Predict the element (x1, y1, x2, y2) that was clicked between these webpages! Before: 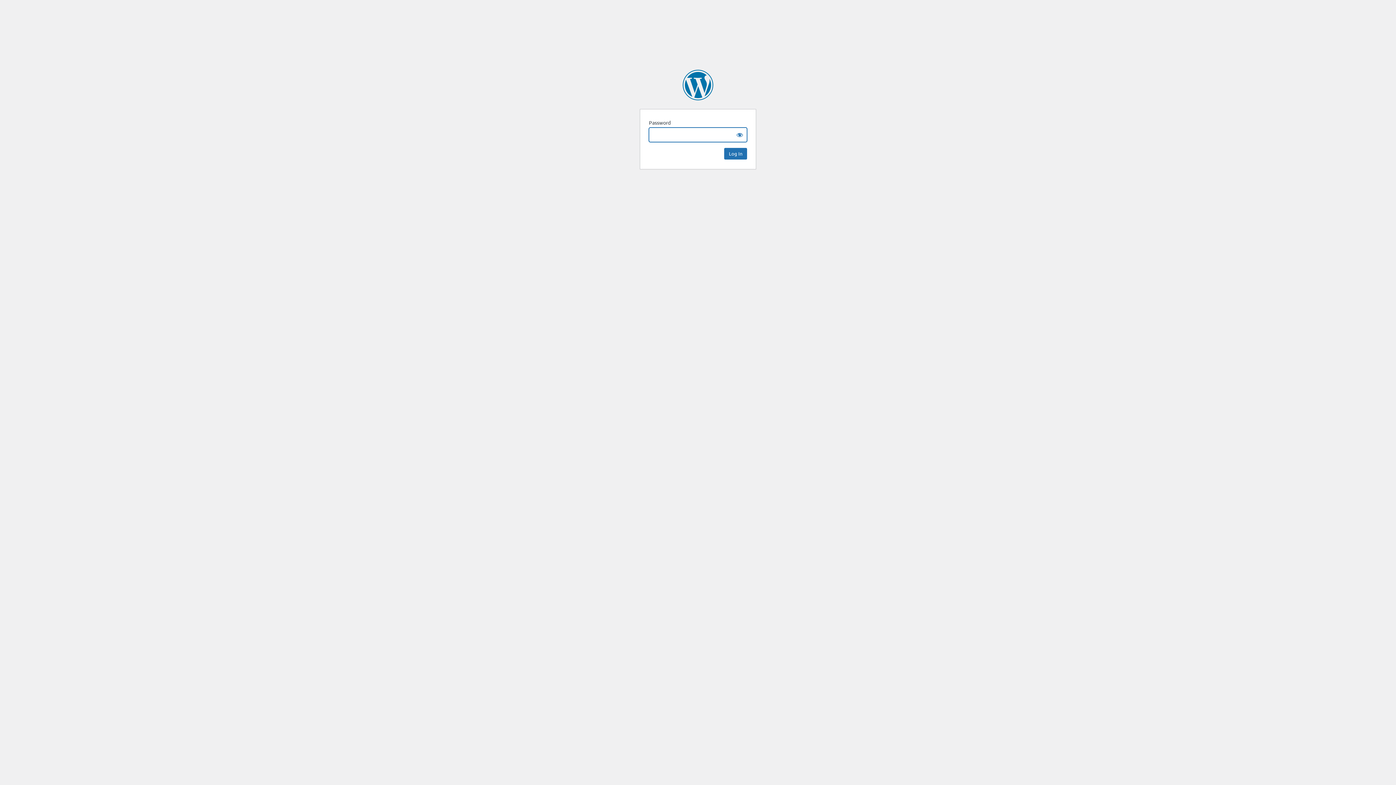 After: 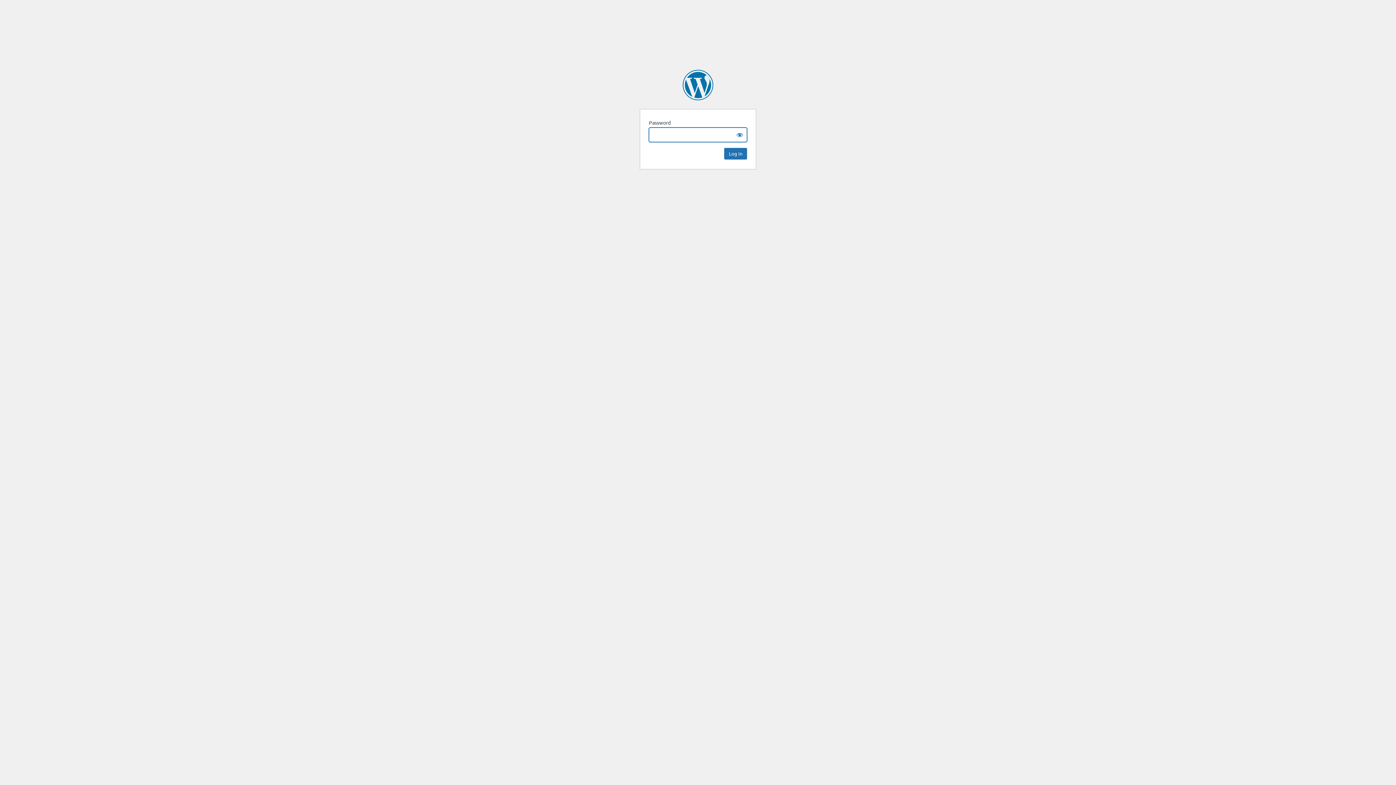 Action: bbox: (682, 69, 713, 100) label: Archaeology Magazine